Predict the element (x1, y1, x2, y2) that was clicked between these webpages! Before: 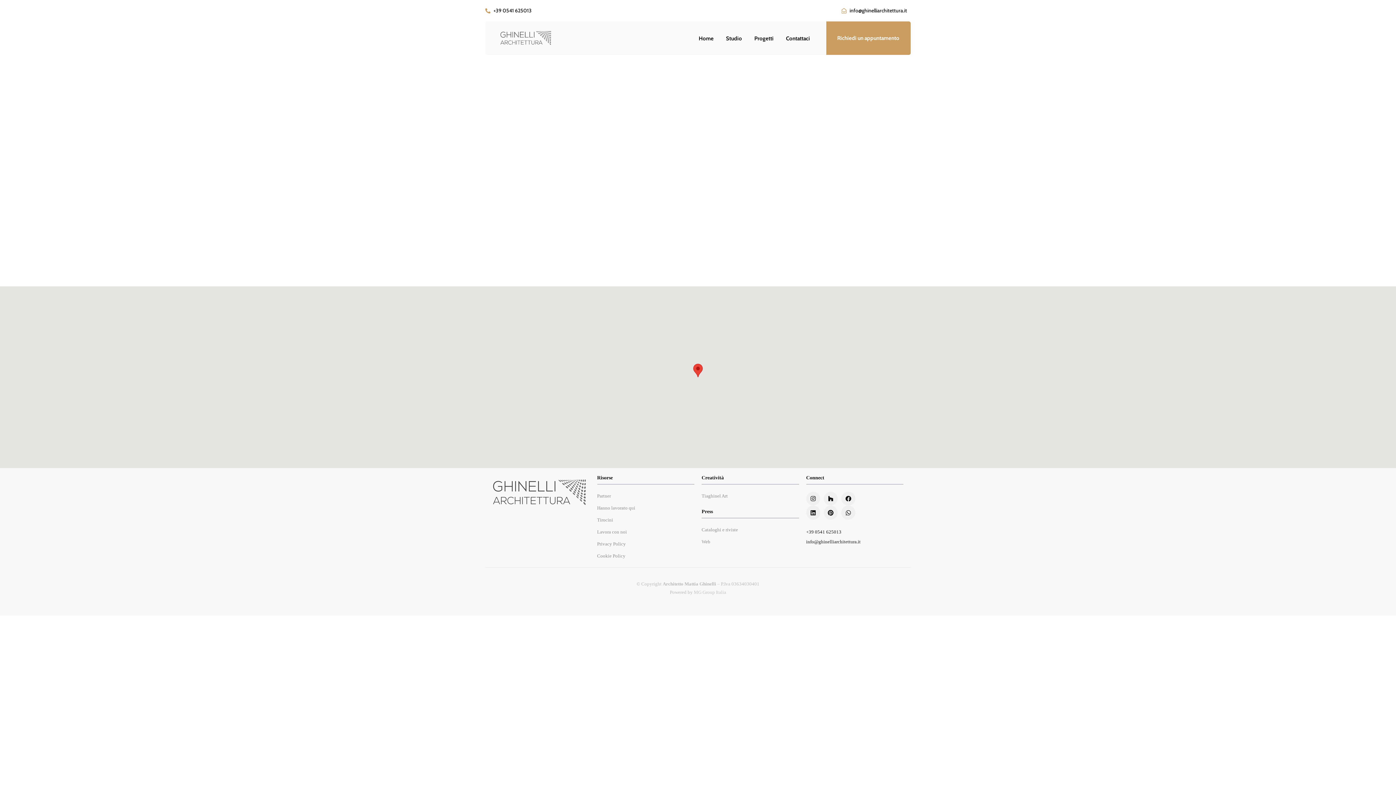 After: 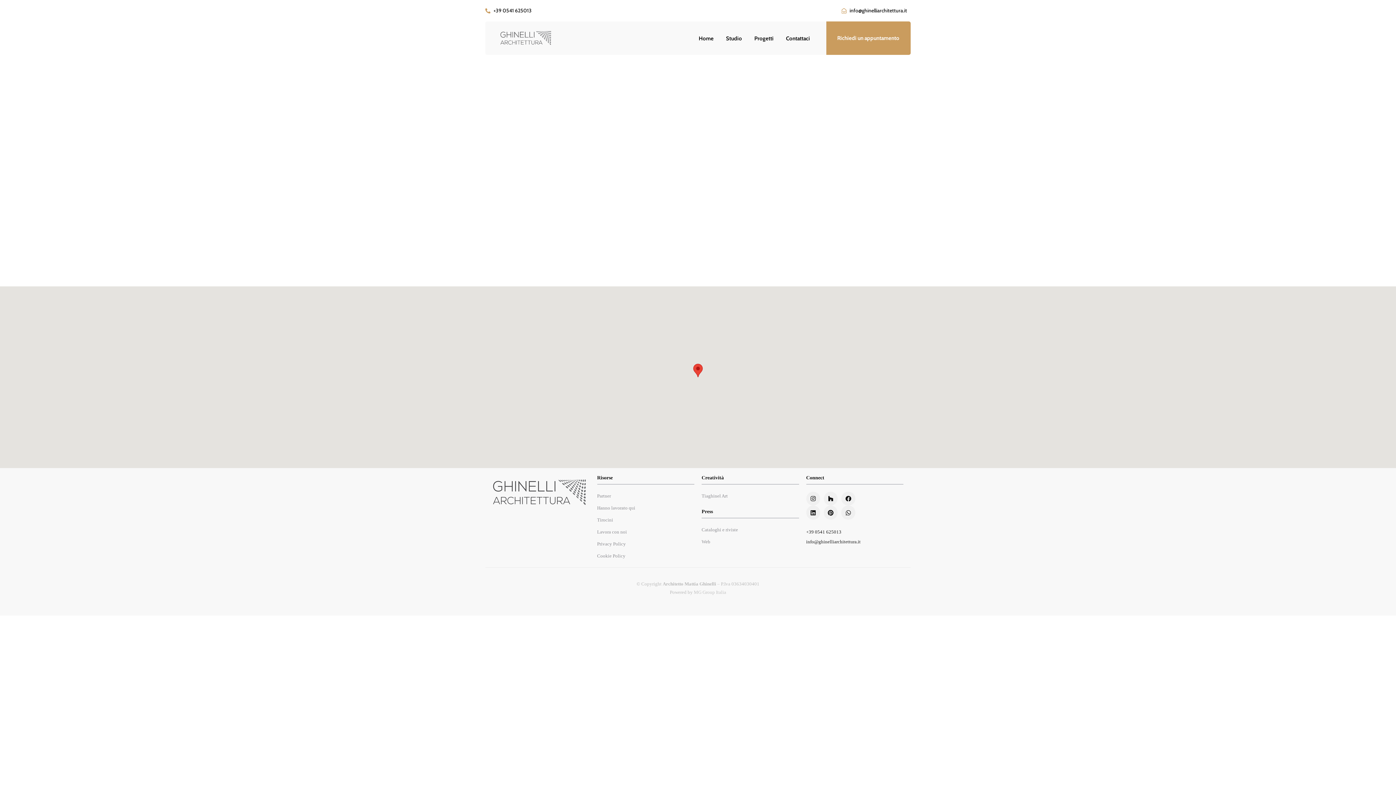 Action: bbox: (498, 215, 551, 221) label: Via Destra del Porto 91